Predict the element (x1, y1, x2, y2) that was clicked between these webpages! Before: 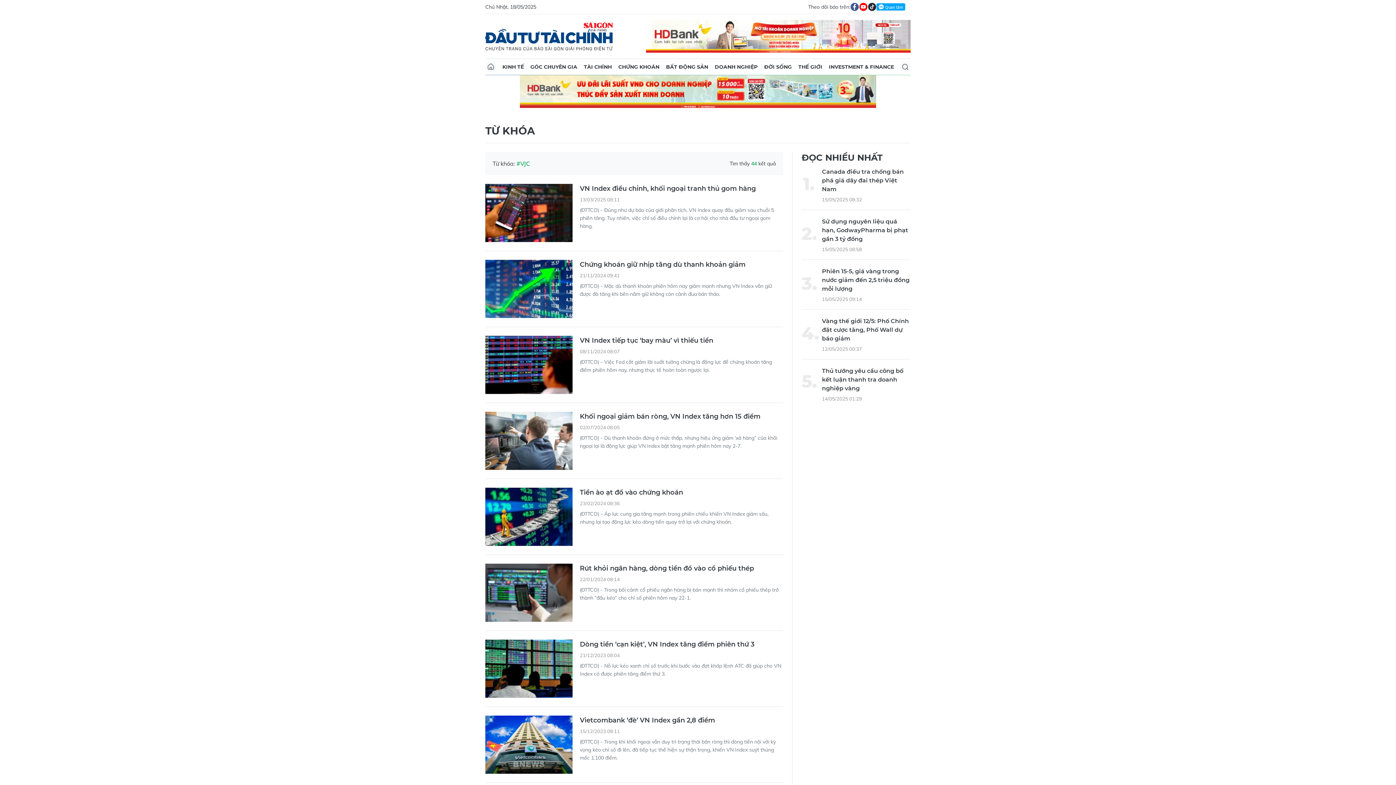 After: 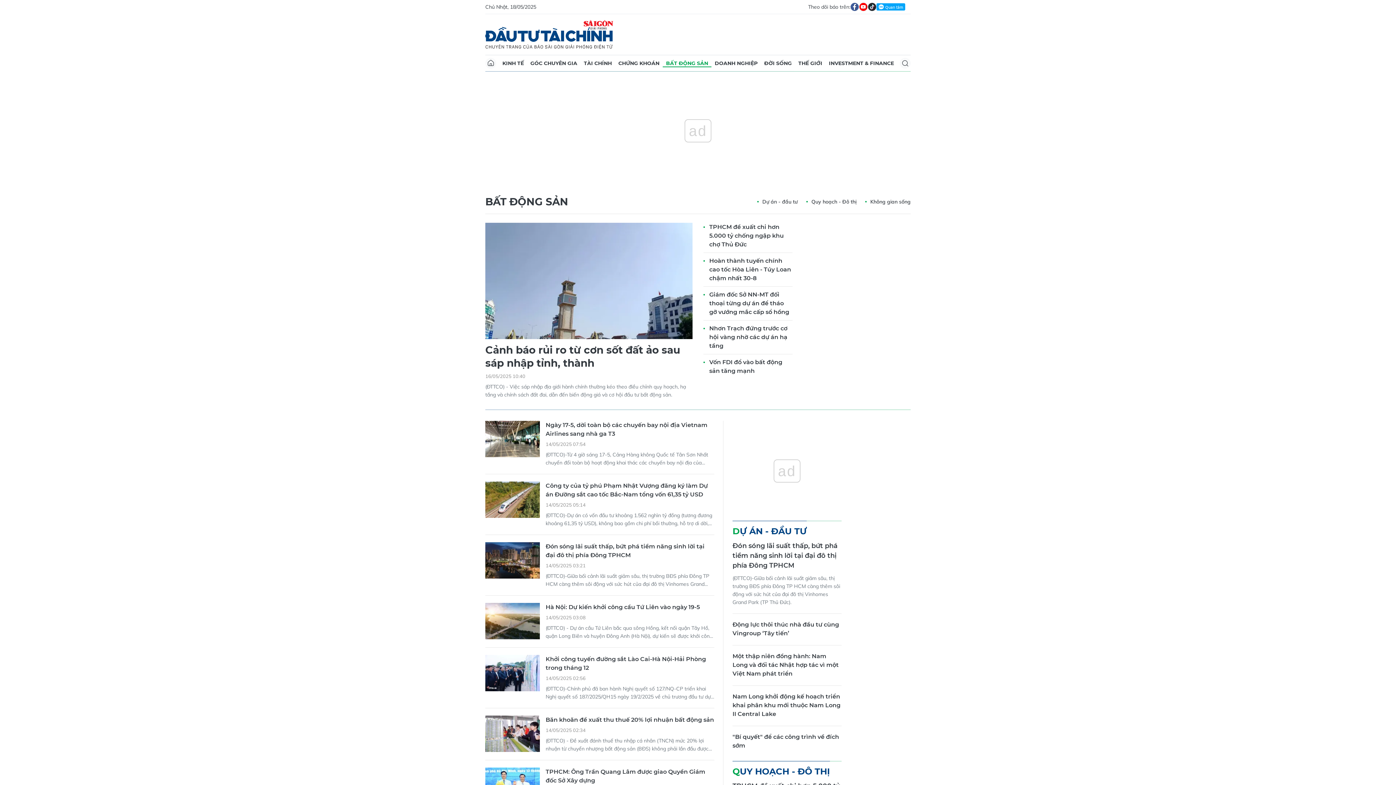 Action: label: BẤT ĐỘNG SẢN bbox: (662, 59, 711, 74)